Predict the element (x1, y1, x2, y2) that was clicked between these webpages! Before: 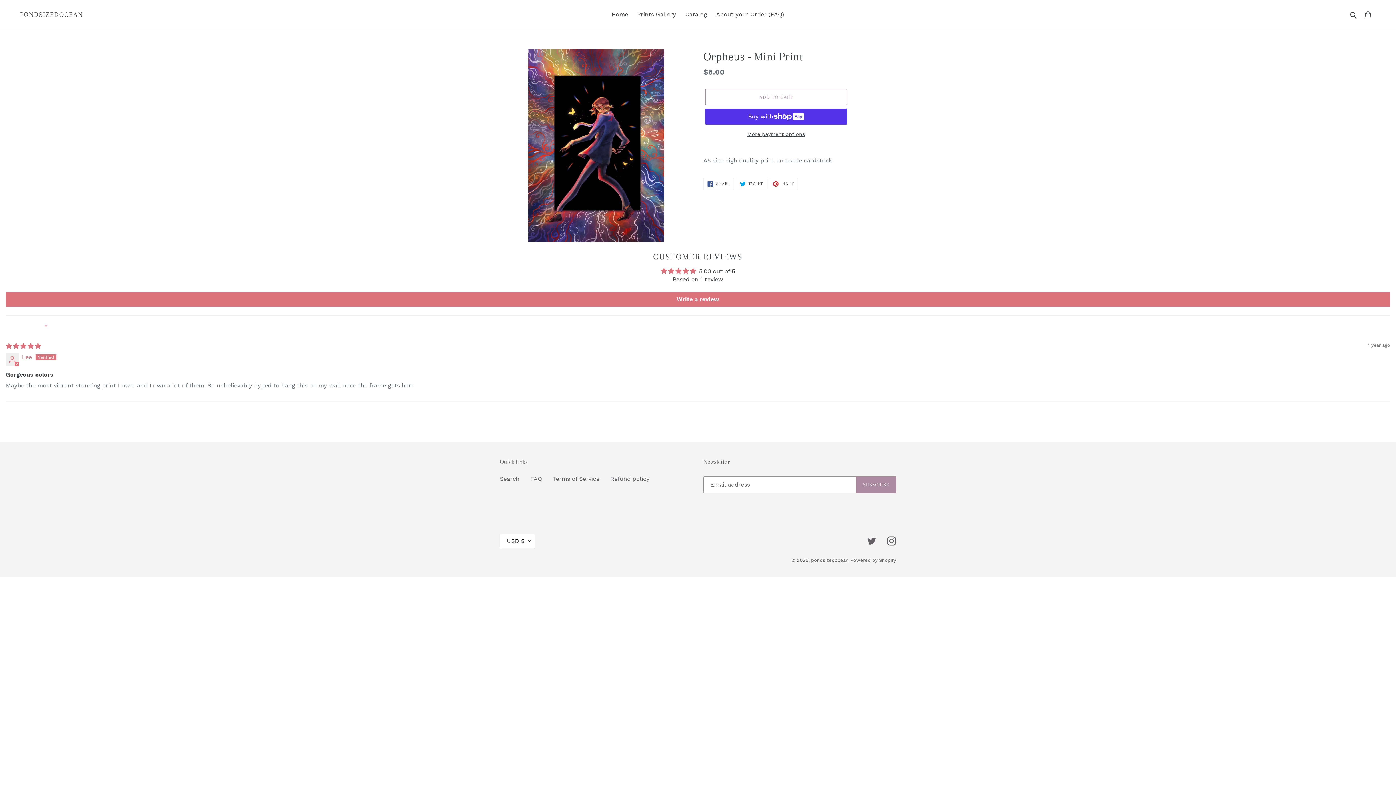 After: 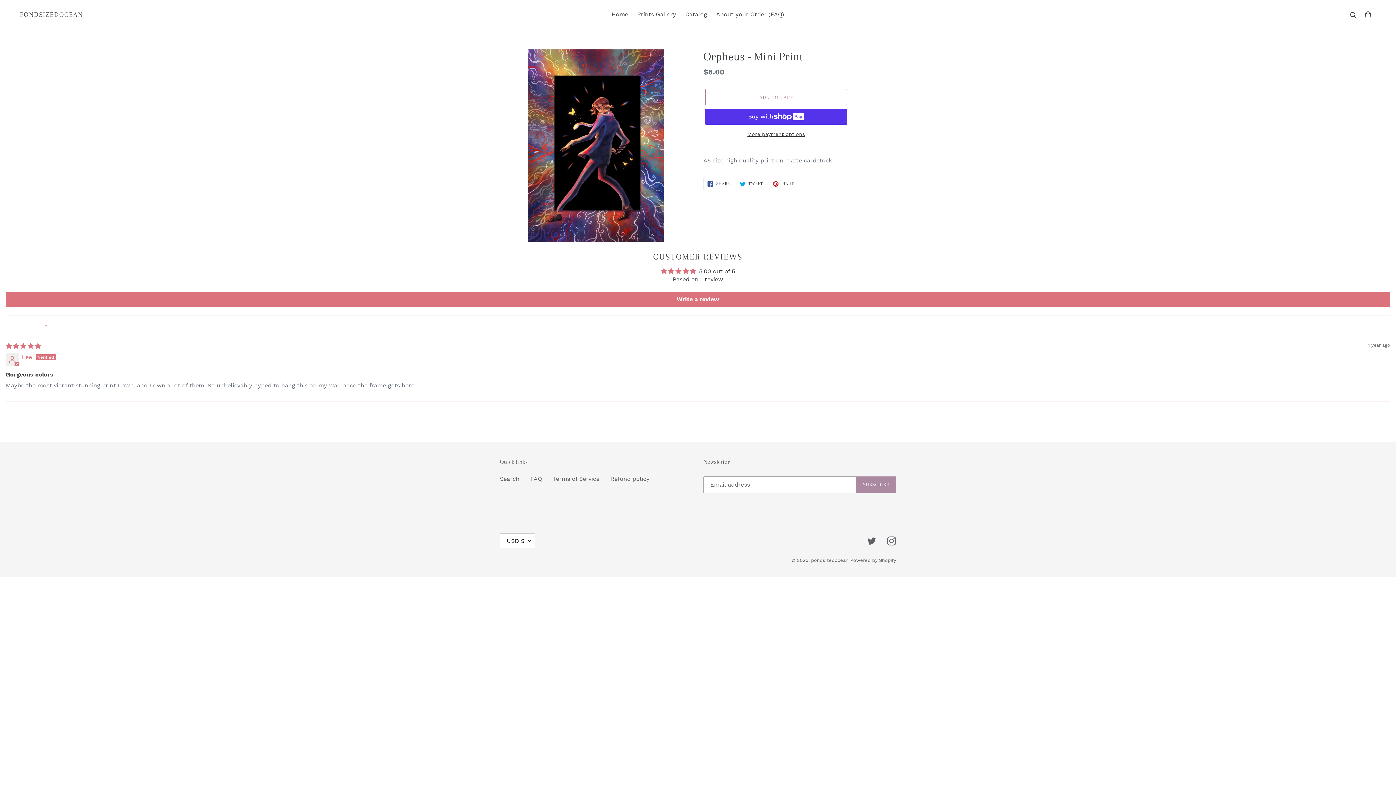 Action: bbox: (735, 177, 767, 190) label:  TWEET
TWEET ON TWITTER